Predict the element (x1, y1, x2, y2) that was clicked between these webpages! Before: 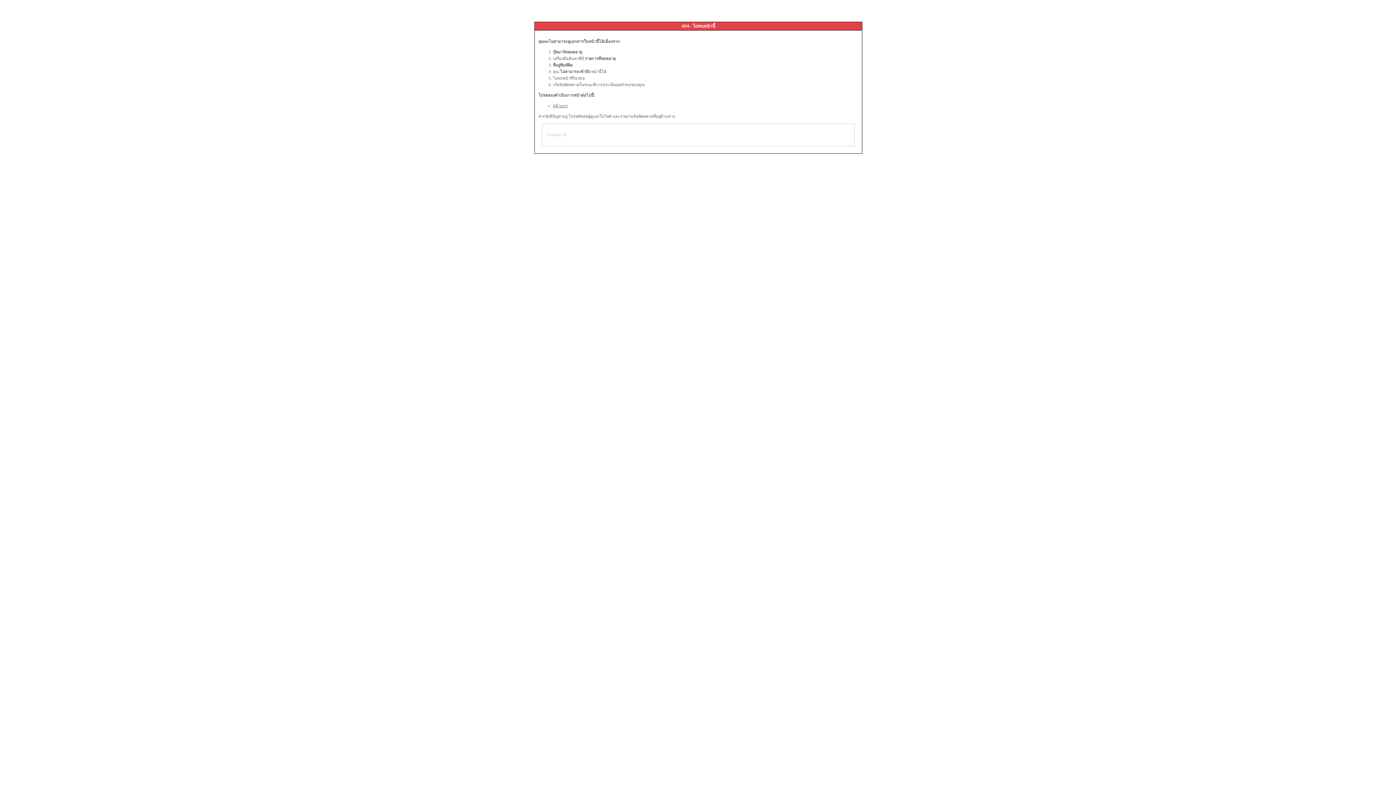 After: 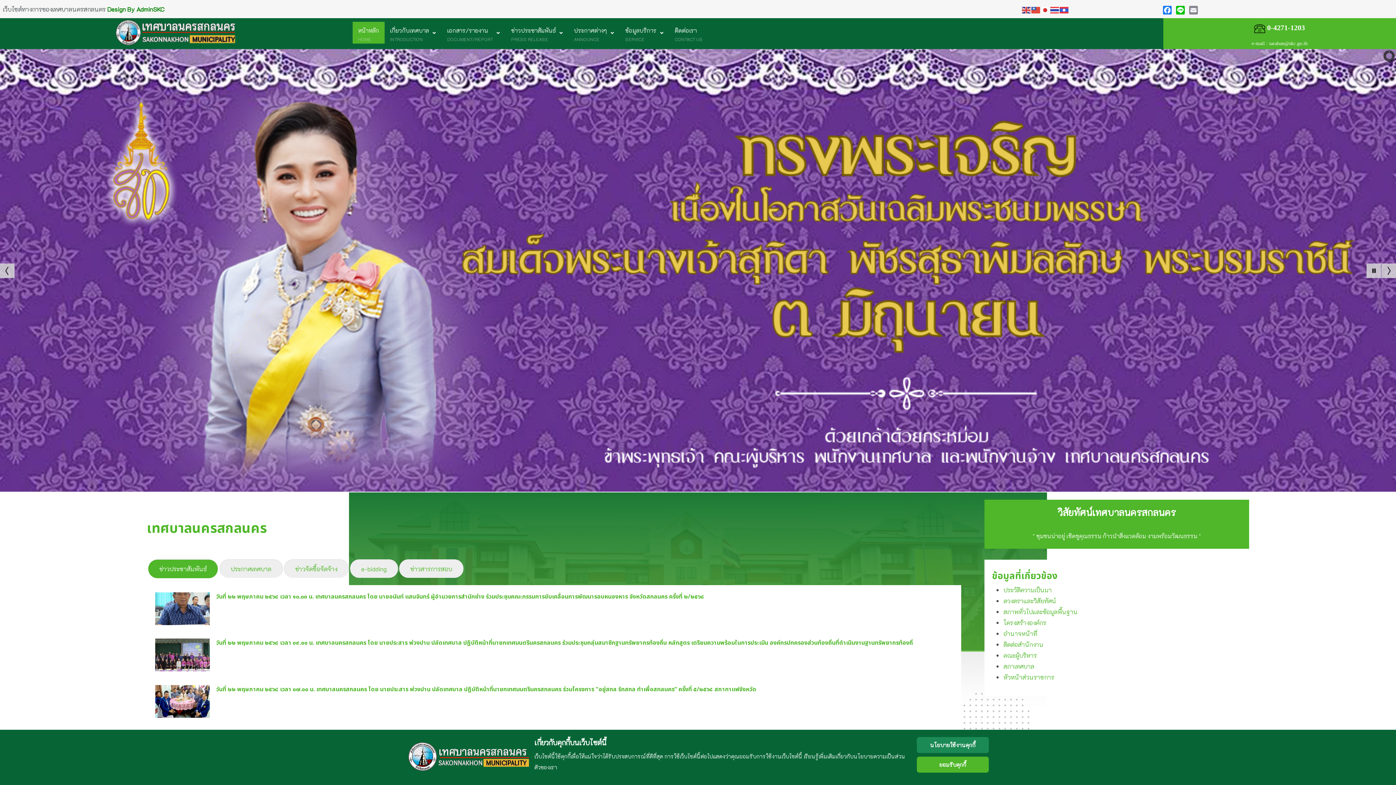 Action: label: หน้าแรก bbox: (553, 103, 568, 108)